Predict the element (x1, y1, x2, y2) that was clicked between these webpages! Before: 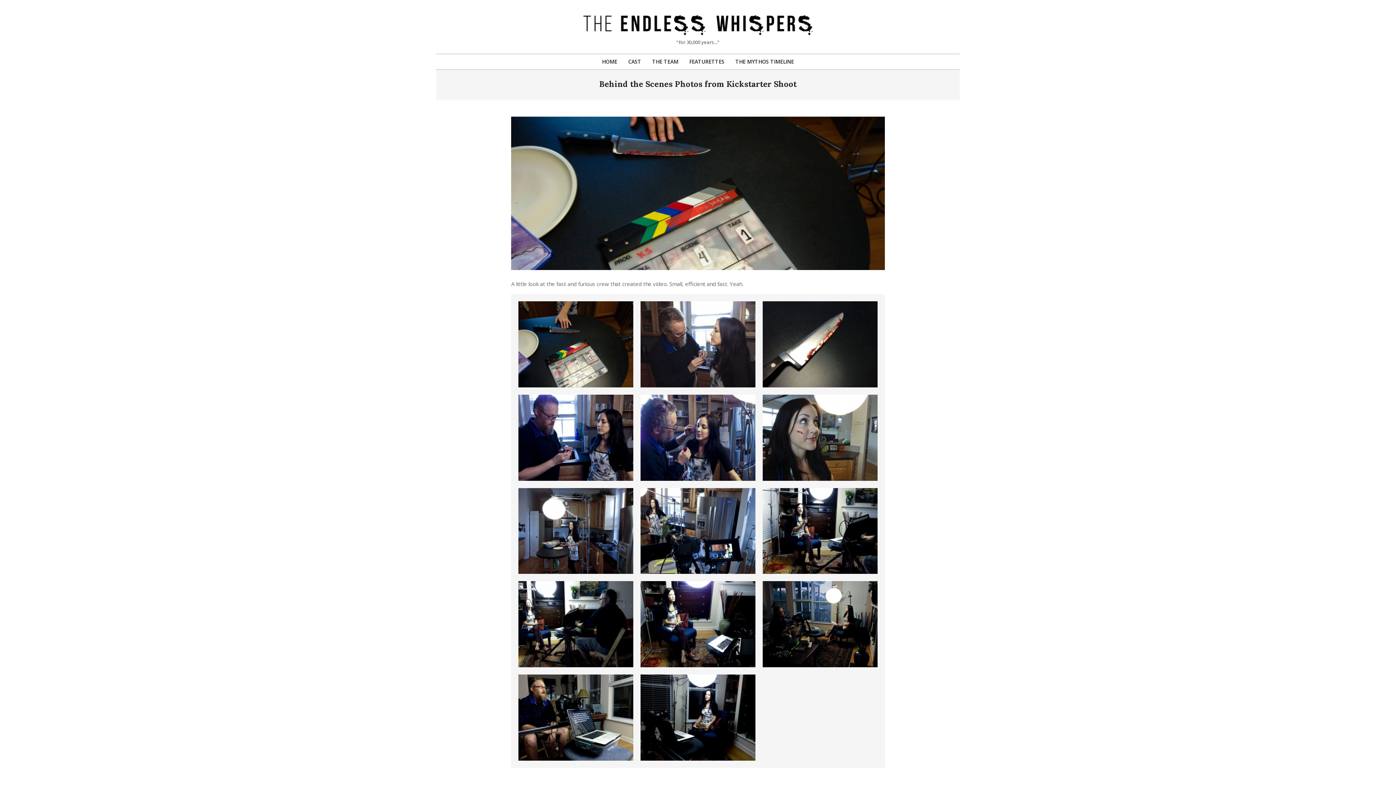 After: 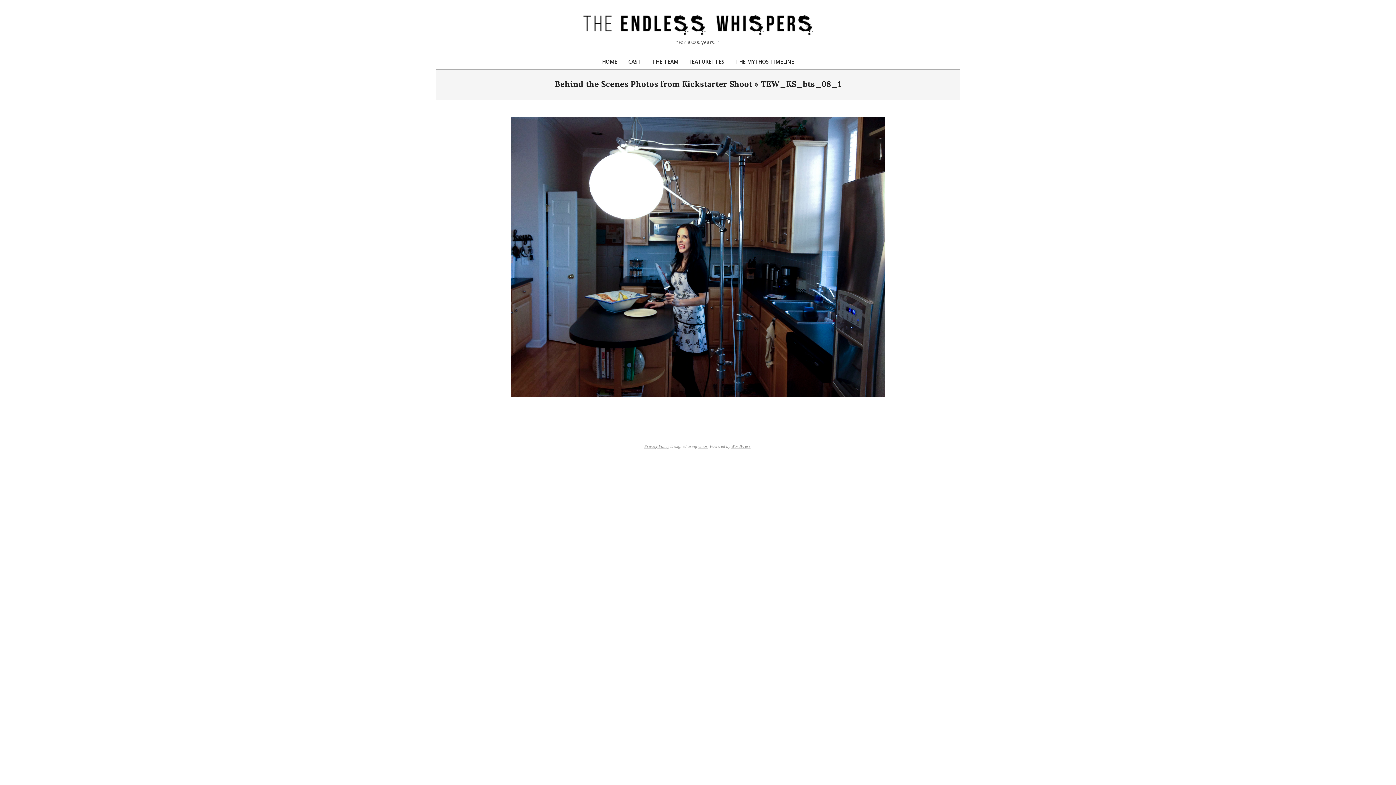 Action: bbox: (518, 489, 633, 496)